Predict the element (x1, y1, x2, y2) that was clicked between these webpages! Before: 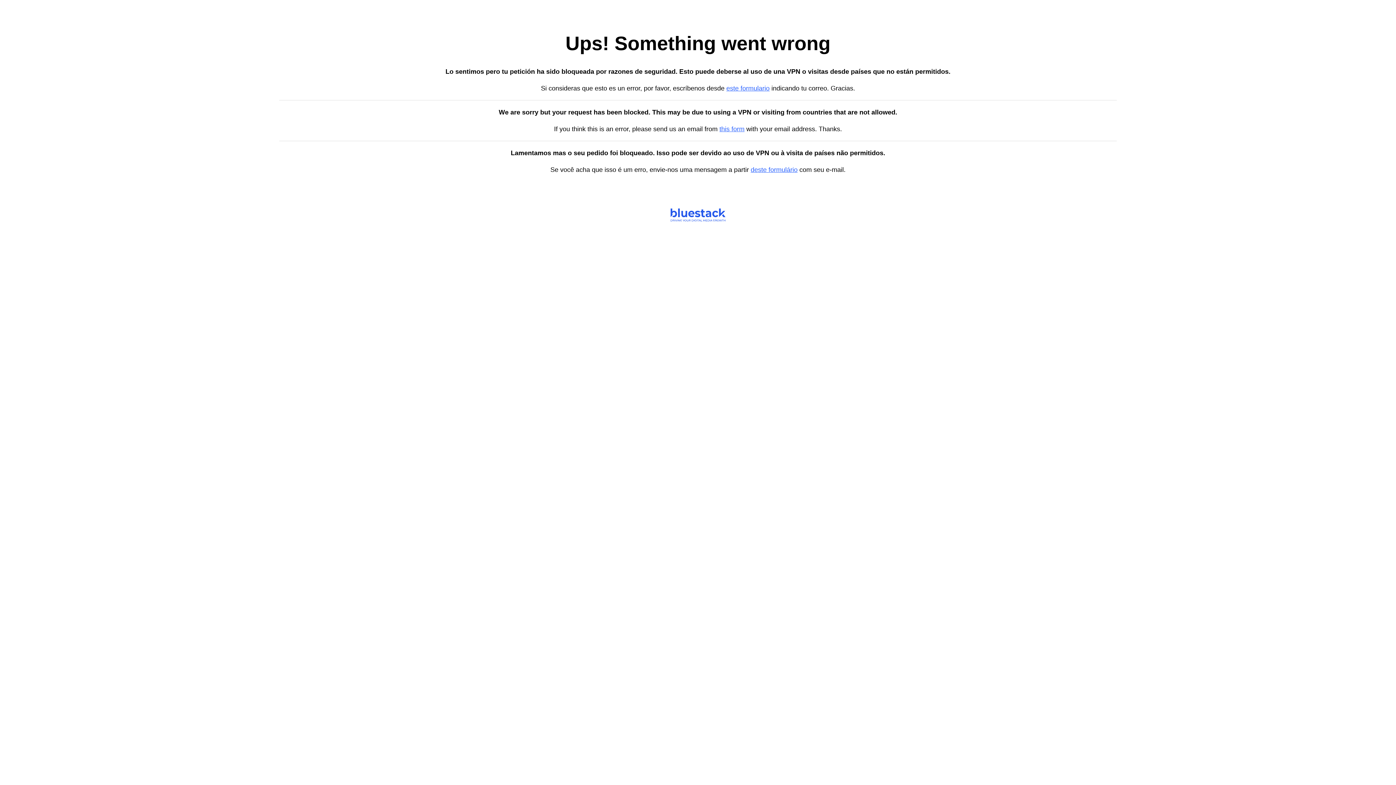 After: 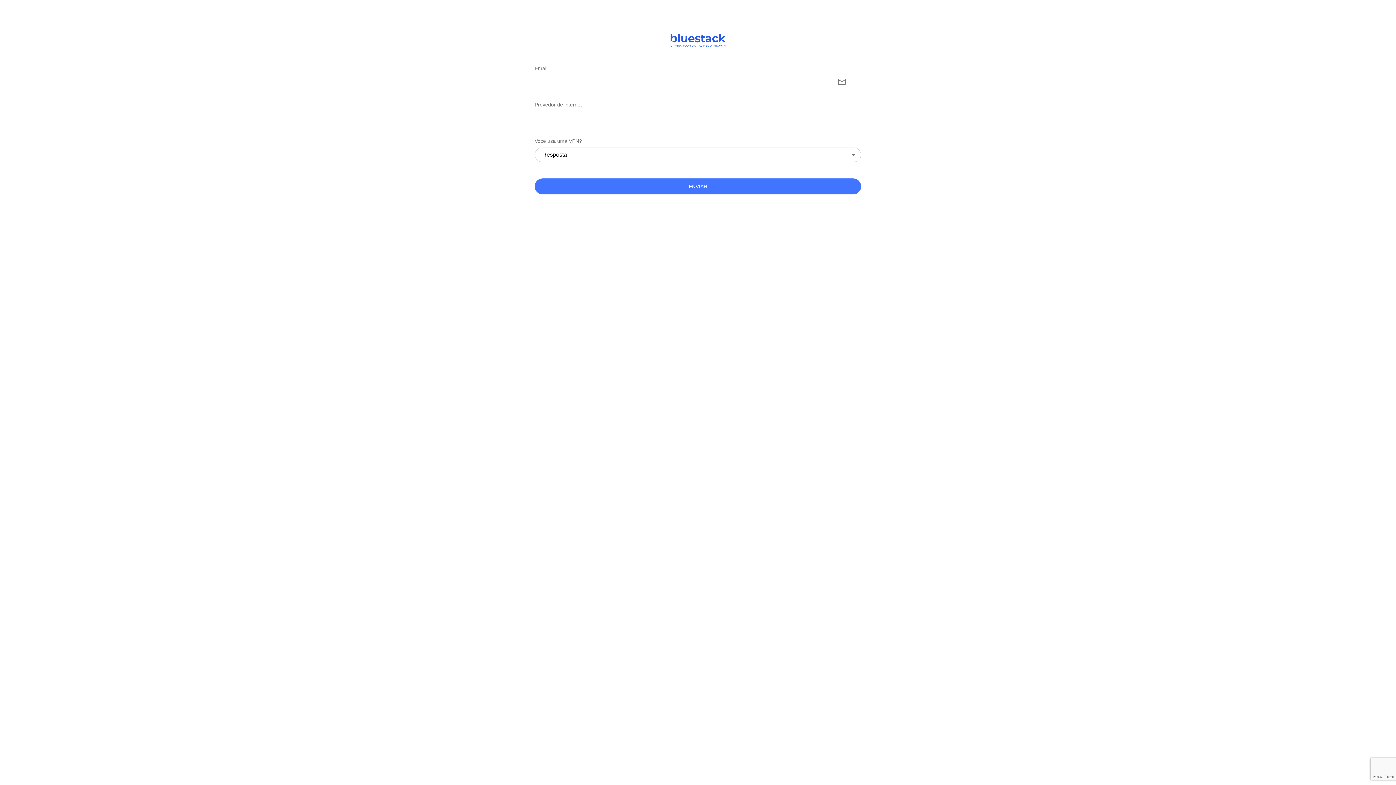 Action: label: deste formulário bbox: (750, 166, 797, 173)